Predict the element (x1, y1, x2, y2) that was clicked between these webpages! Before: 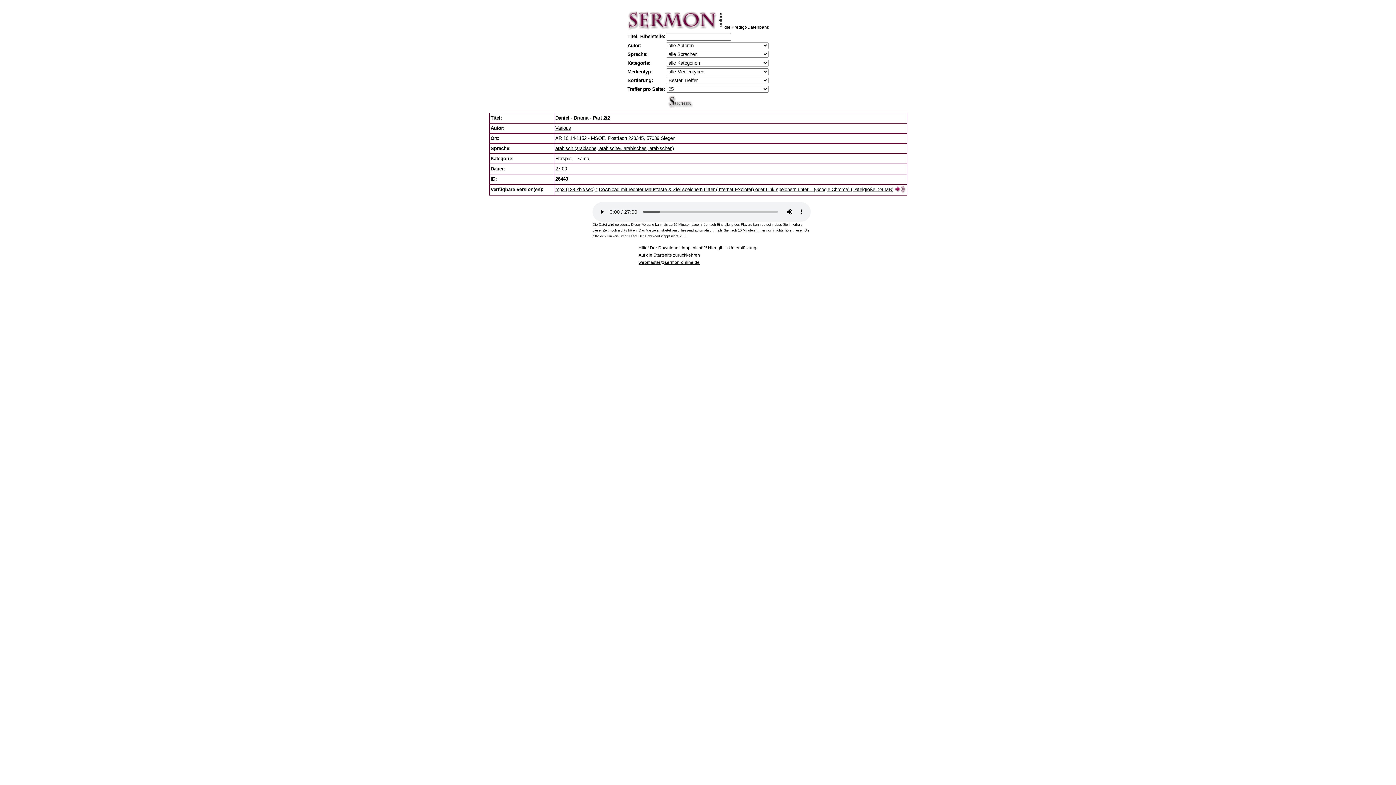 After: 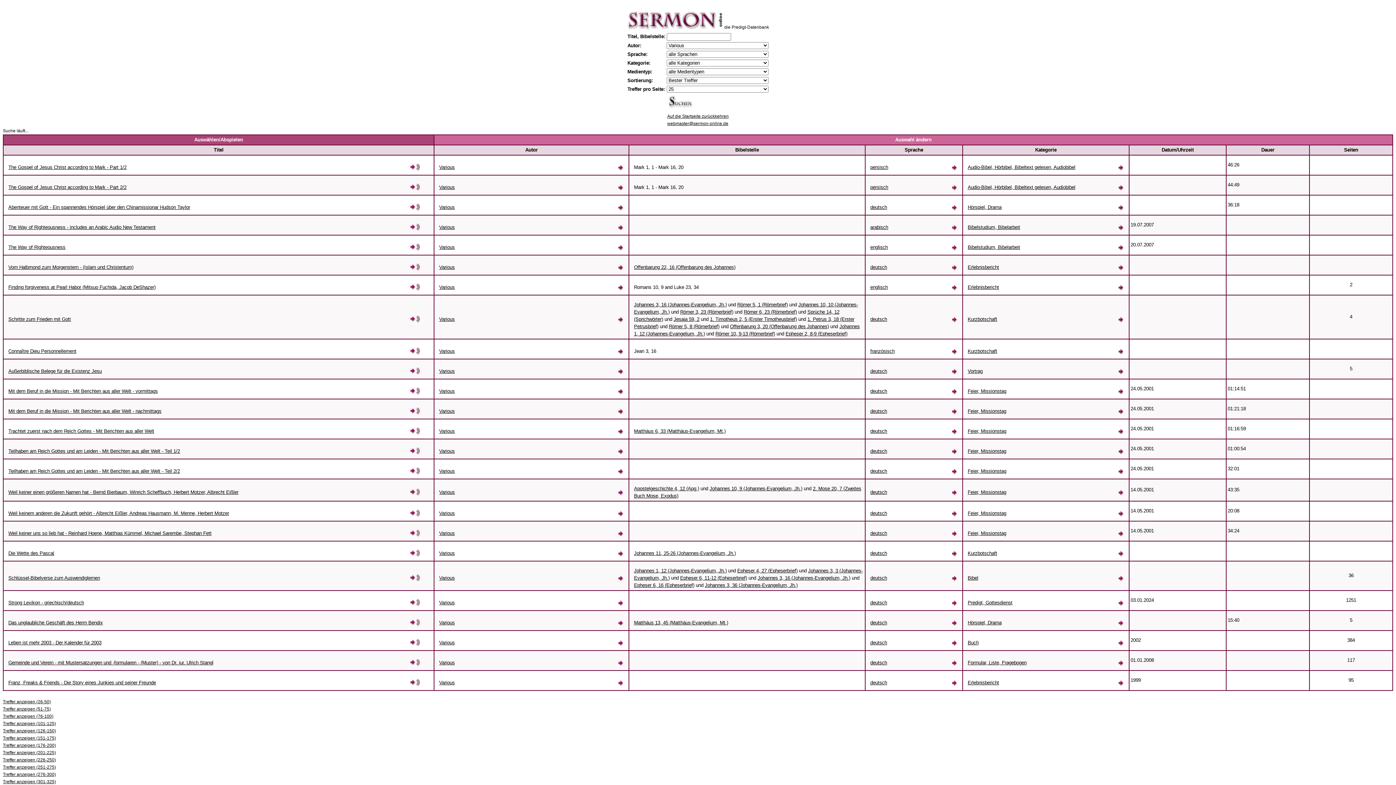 Action: bbox: (555, 125, 571, 130) label: Various